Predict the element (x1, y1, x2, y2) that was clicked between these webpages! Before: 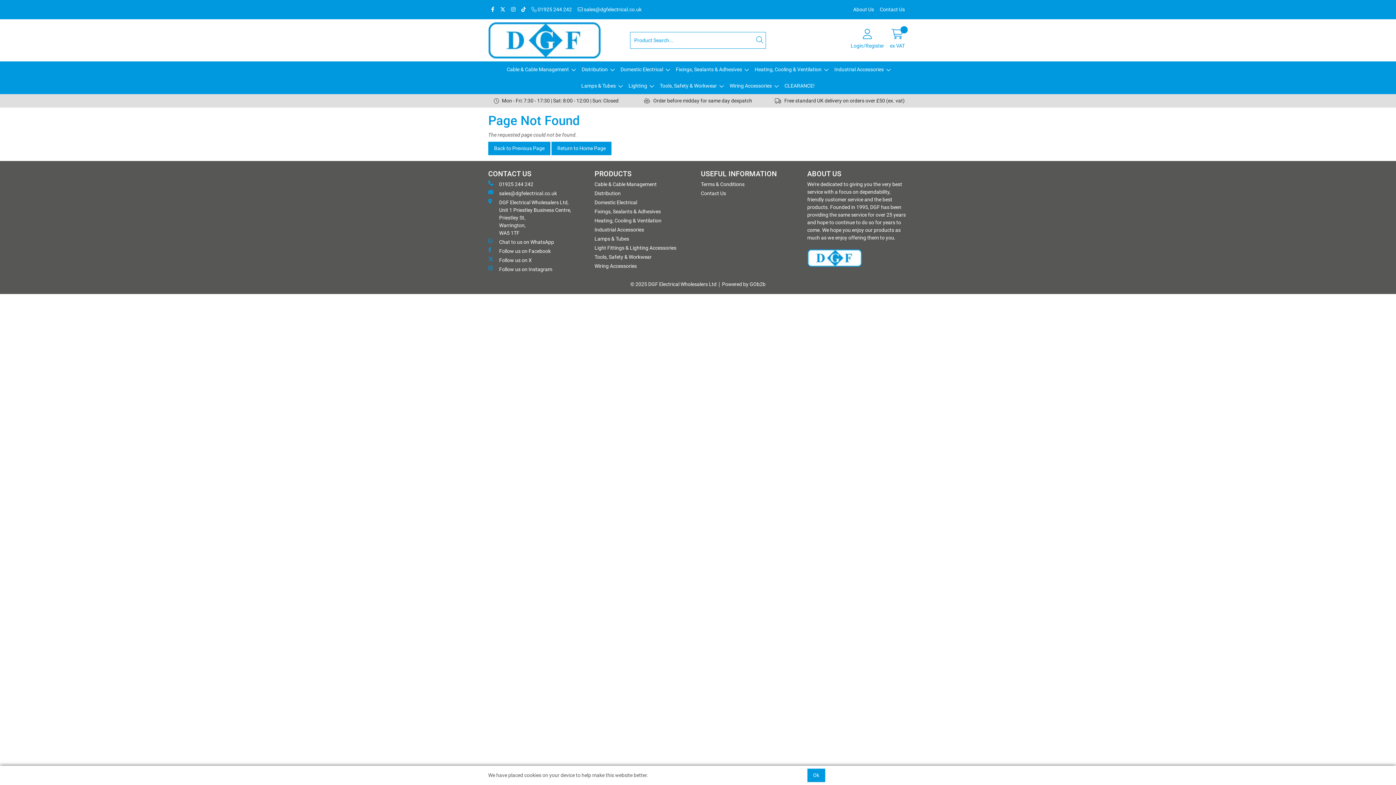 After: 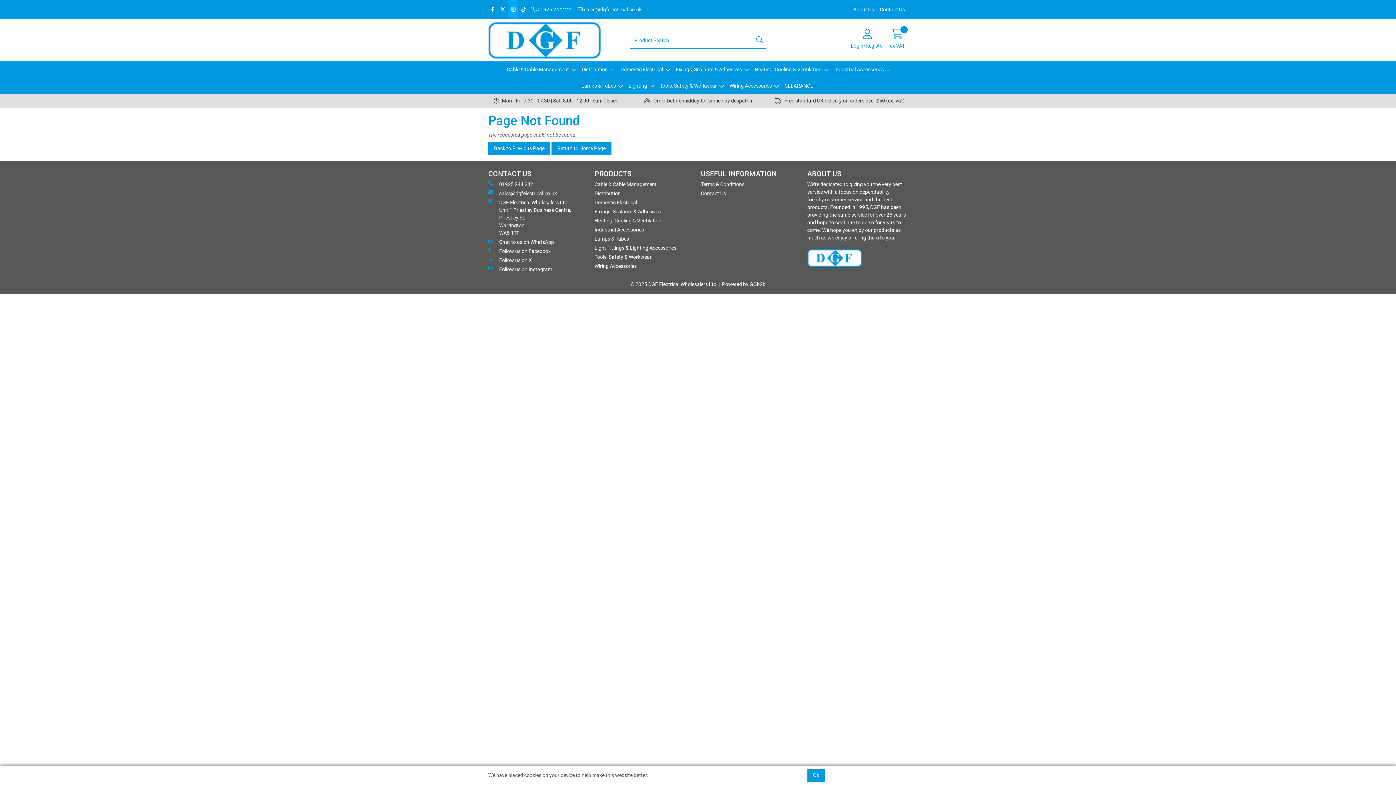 Action: bbox: (508, 0, 518, 19)